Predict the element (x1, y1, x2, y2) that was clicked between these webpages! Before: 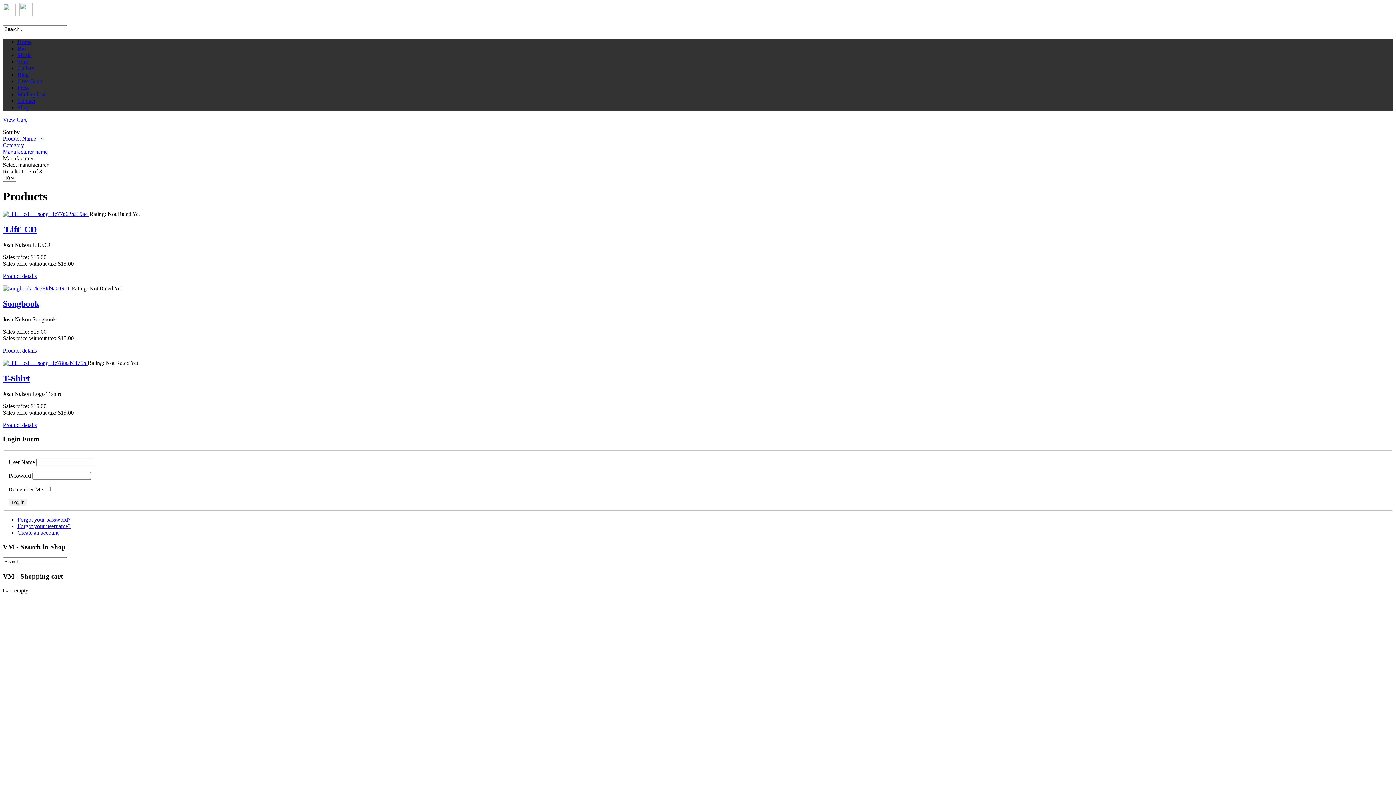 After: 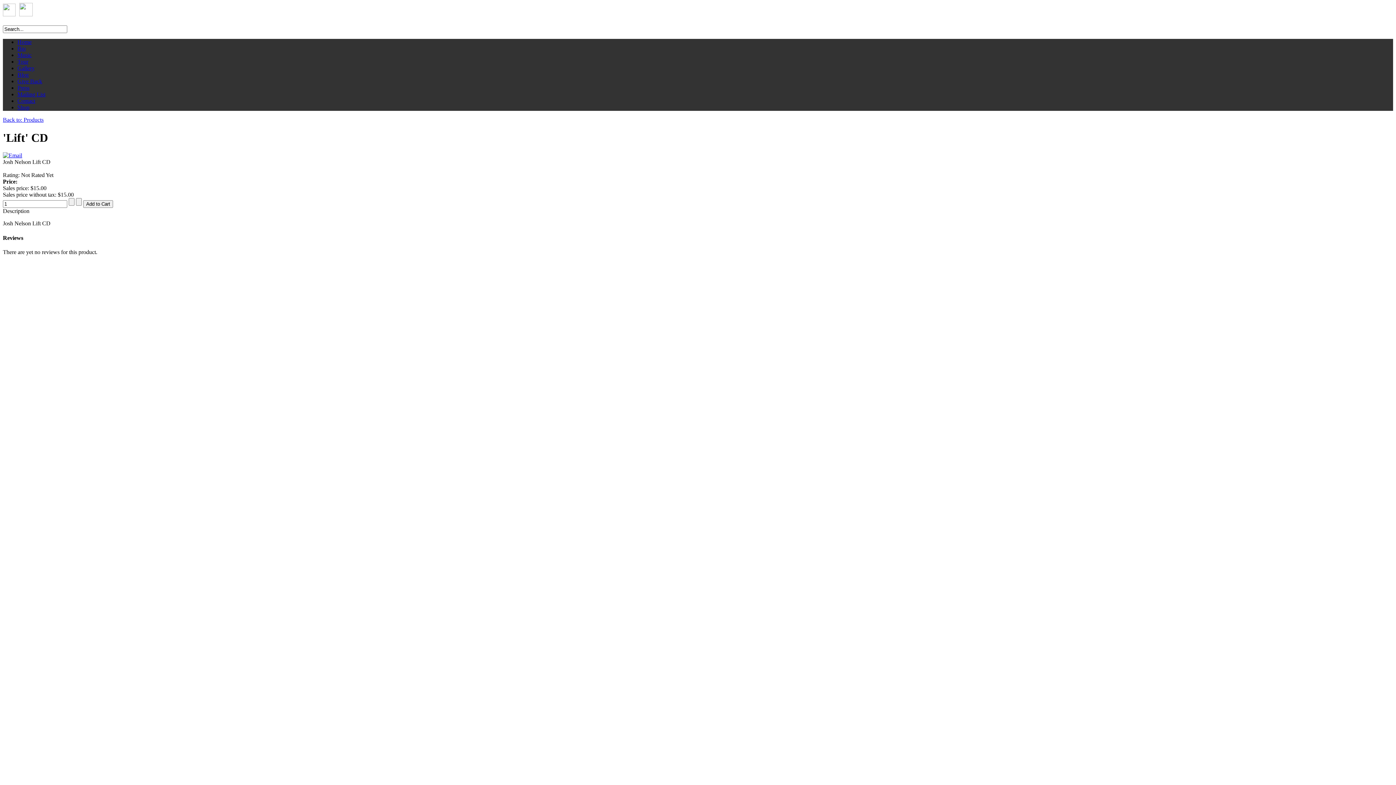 Action: bbox: (2, 211, 89, 217) label:  